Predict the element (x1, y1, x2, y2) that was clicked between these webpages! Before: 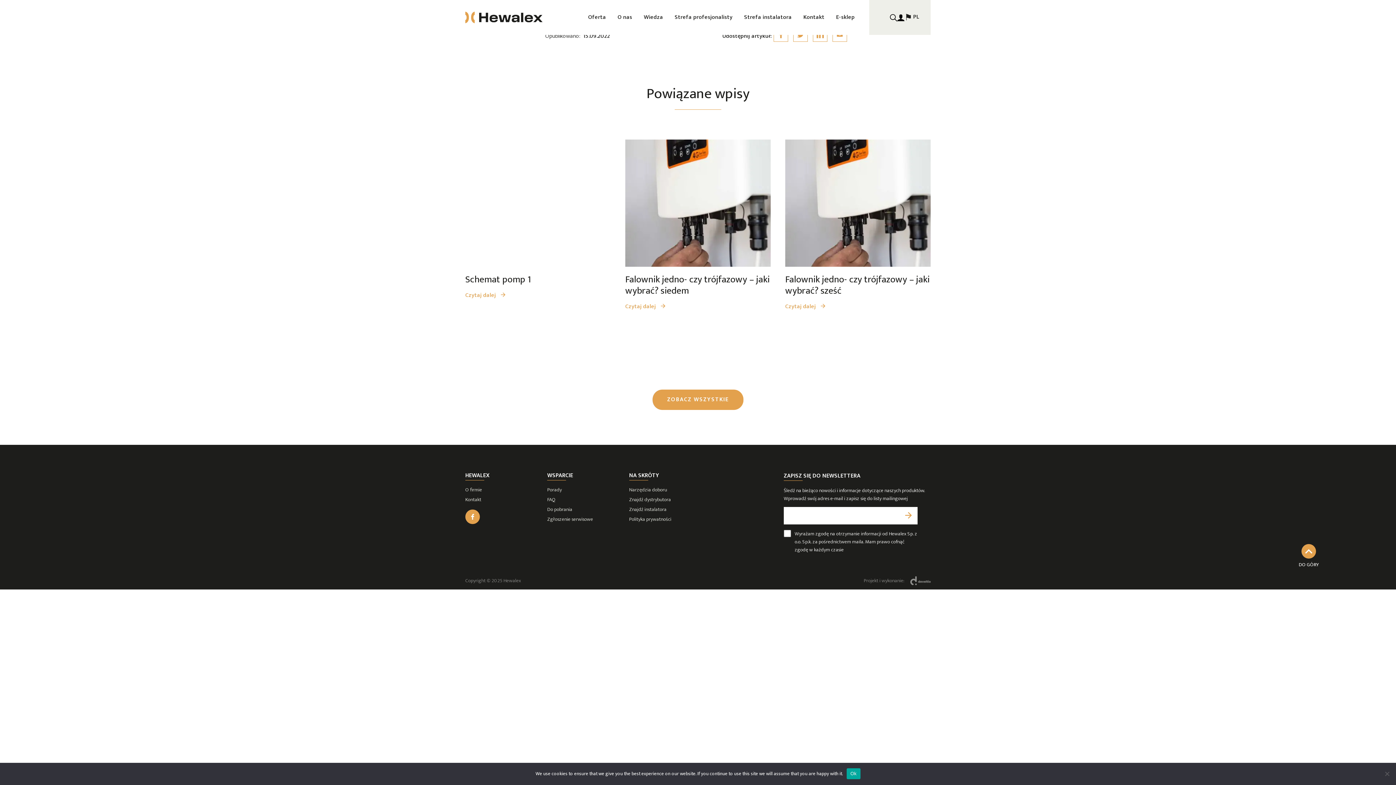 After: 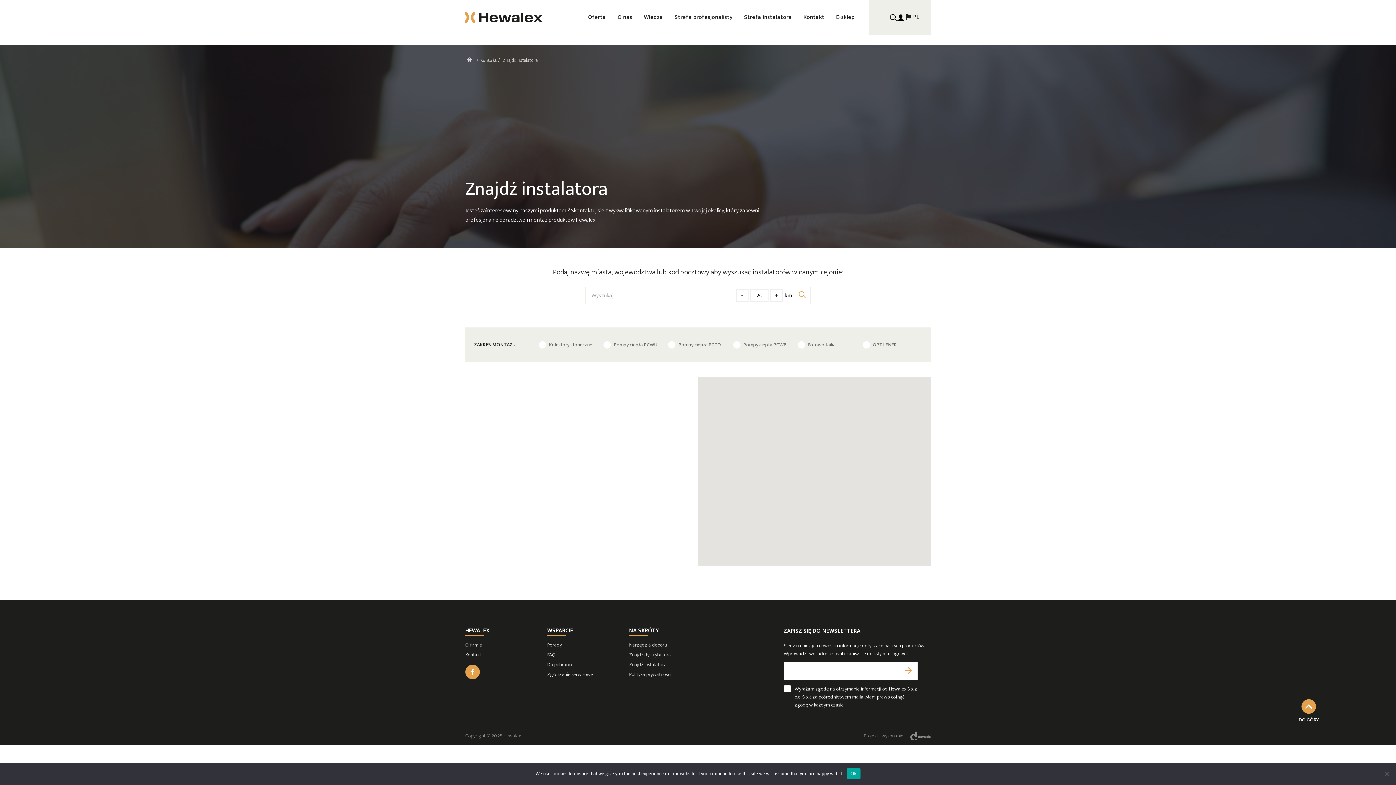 Action: label: Znajdź instalatora bbox: (629, 505, 666, 513)